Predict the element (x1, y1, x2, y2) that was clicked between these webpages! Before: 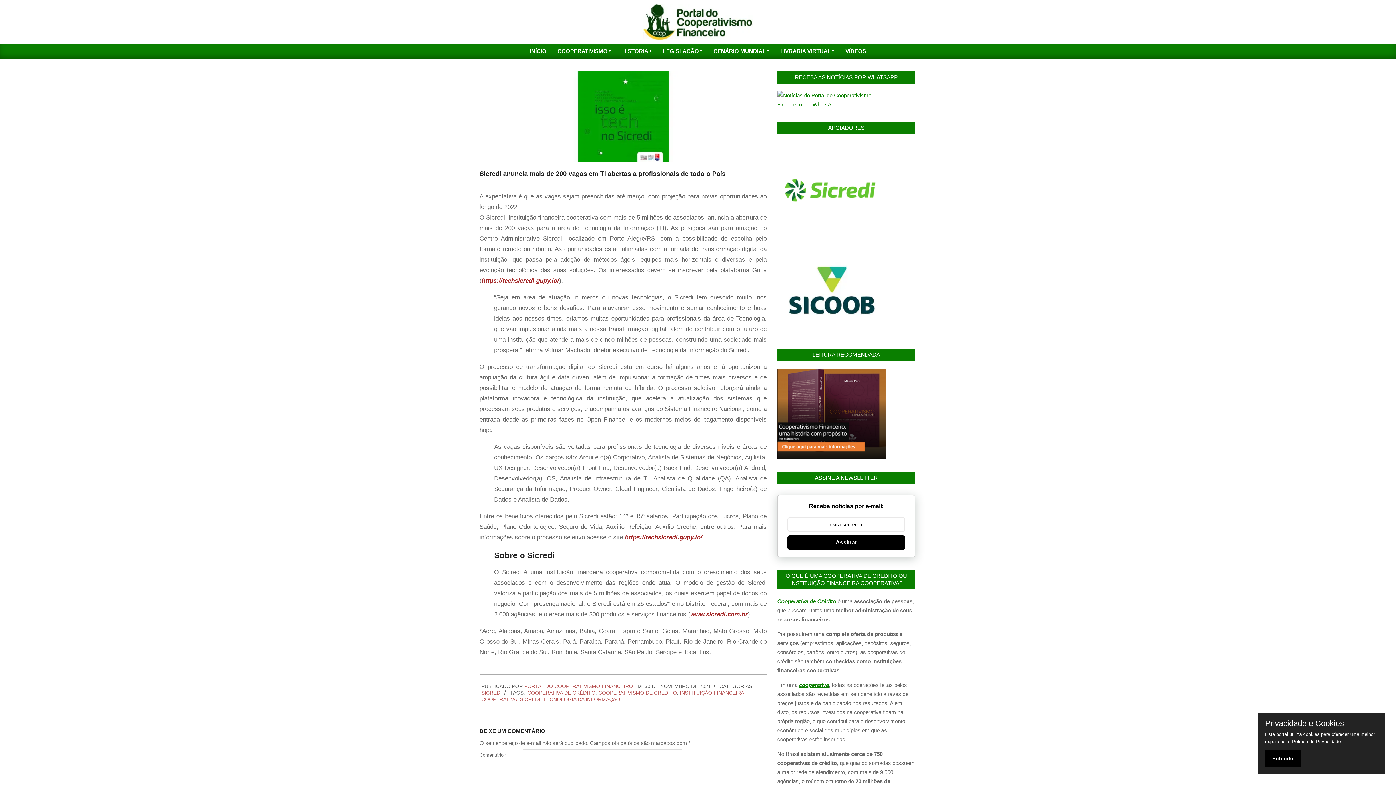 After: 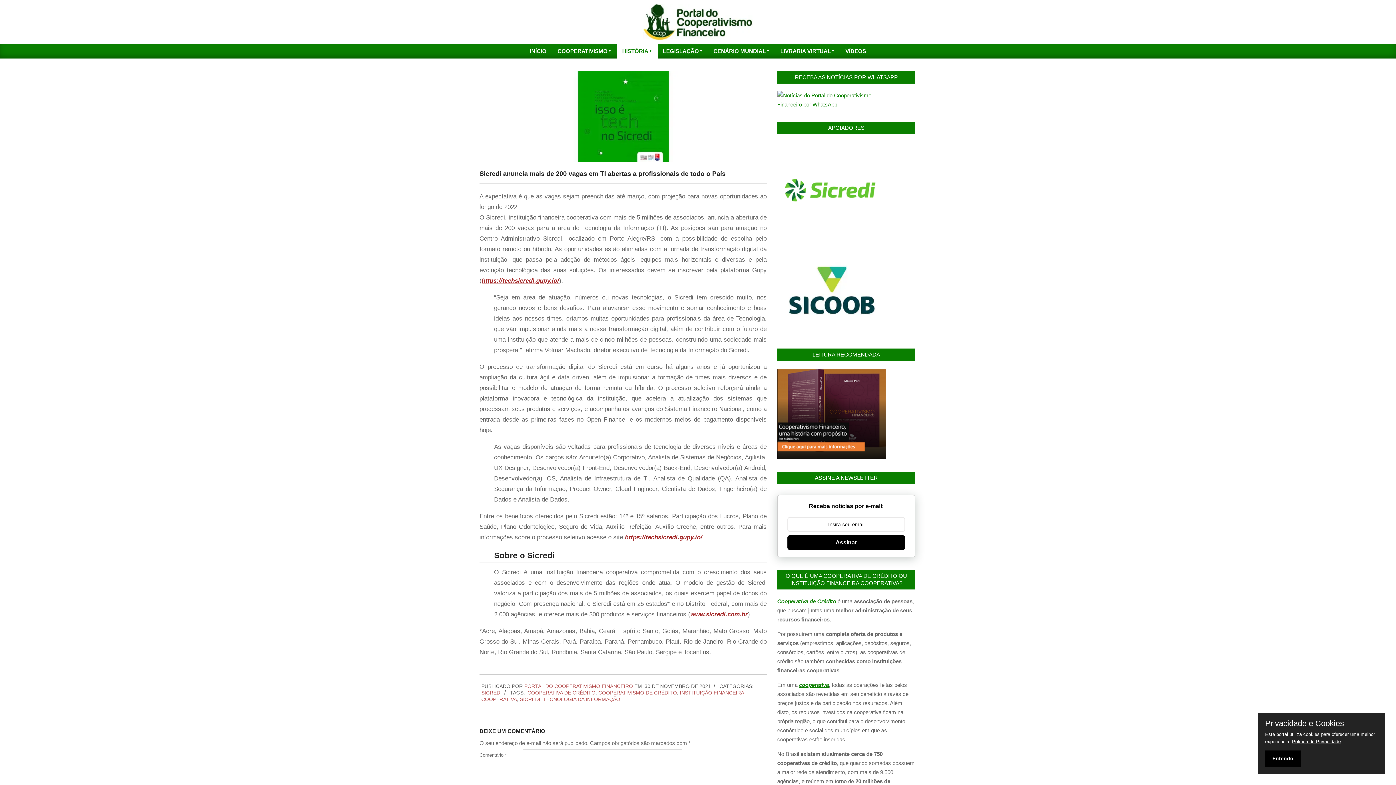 Action: bbox: (616, 43, 657, 58) label: HISTÓRIA